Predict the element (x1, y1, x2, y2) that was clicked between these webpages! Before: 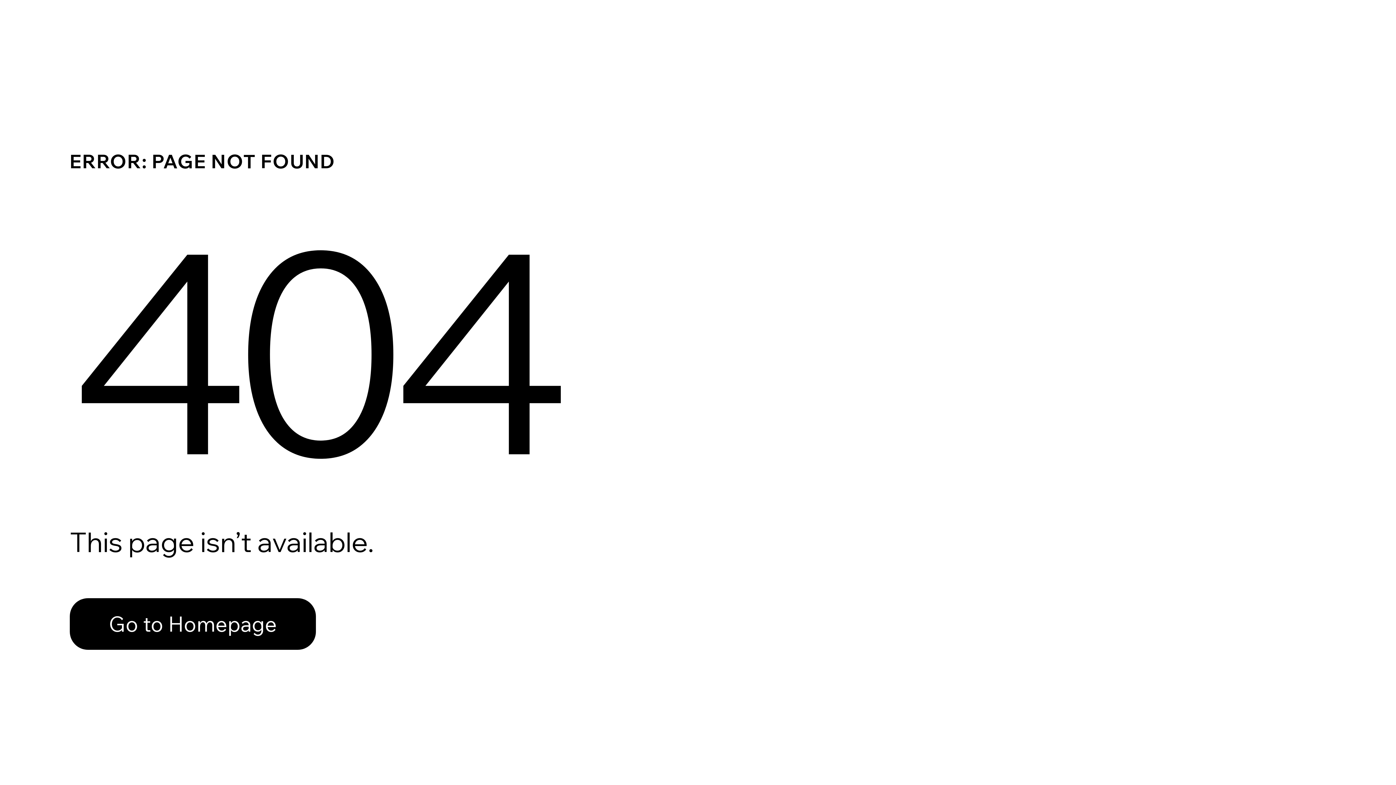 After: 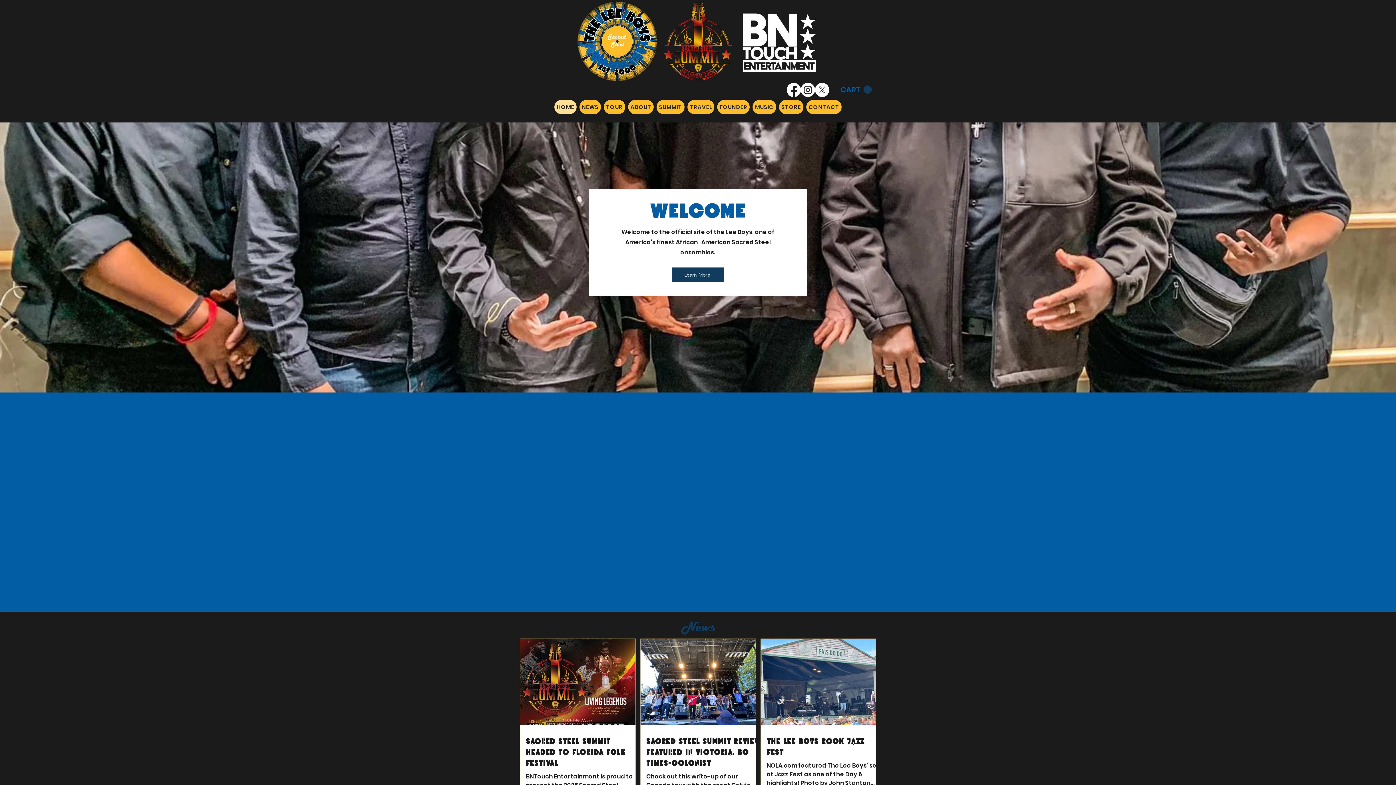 Action: label: Go to Homepage bbox: (69, 598, 316, 650)